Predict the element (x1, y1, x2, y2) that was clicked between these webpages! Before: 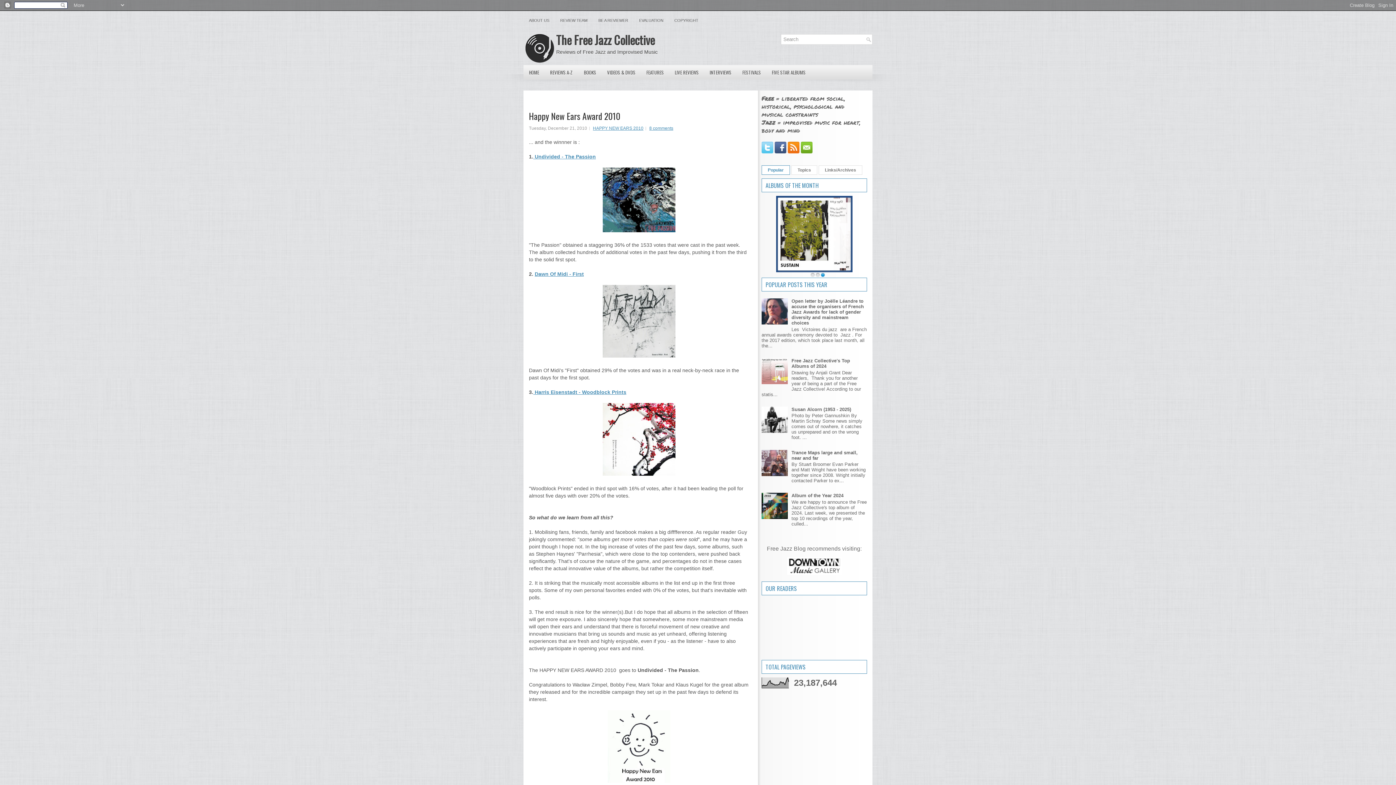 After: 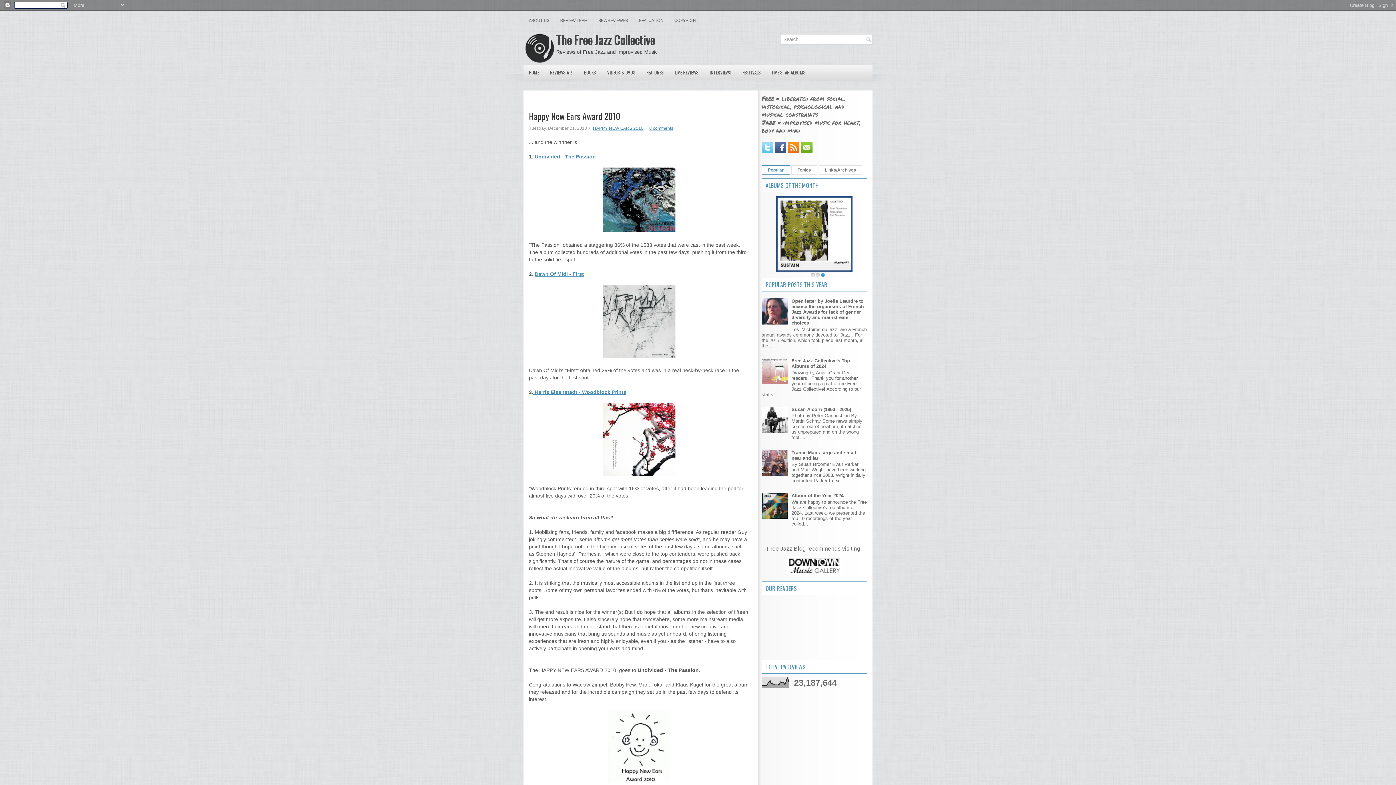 Action: bbox: (761, 320, 789, 325)